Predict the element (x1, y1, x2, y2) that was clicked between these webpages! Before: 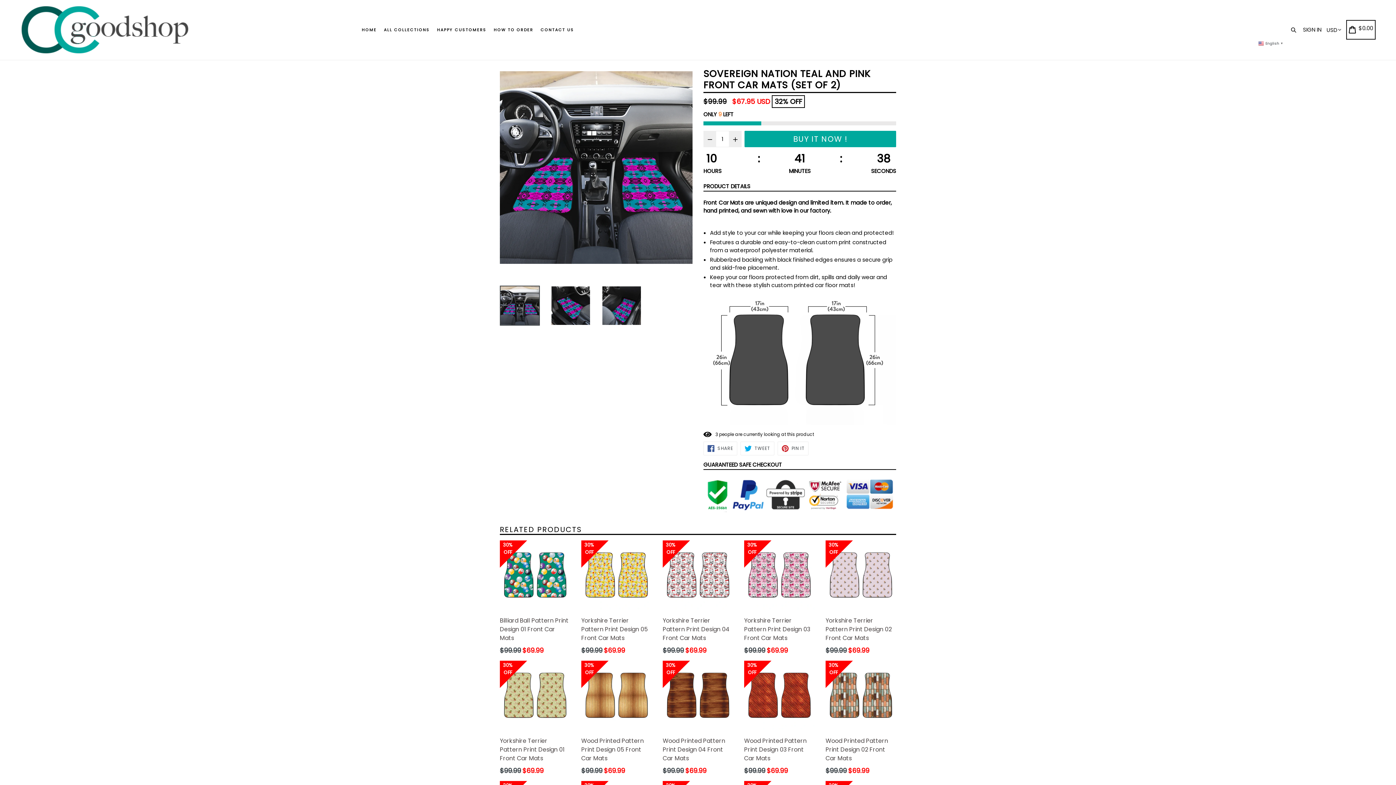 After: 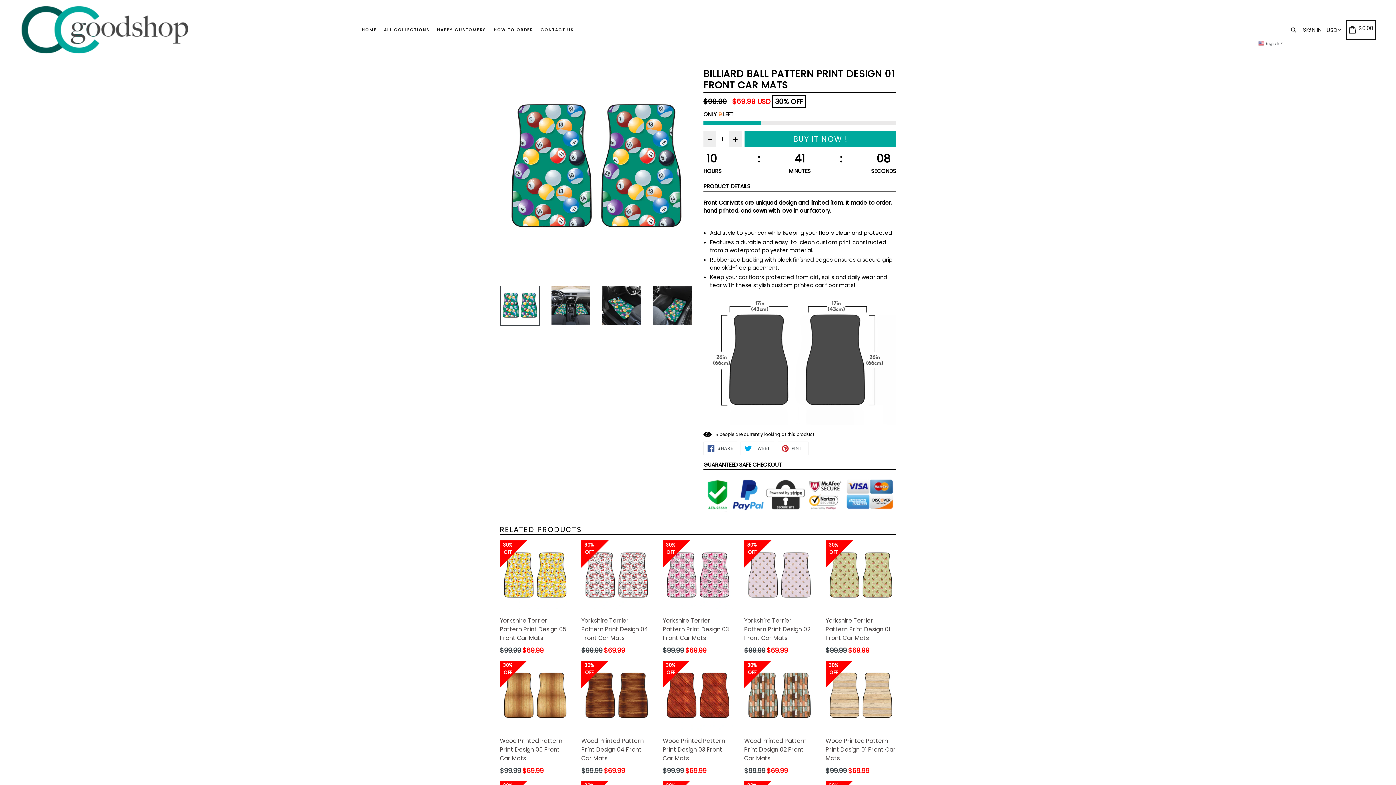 Action: bbox: (500, 540, 570, 655) label: Billiard Ball Pattern Print Design 01 Front Car Mats
Regular price
$99.99 $69.99